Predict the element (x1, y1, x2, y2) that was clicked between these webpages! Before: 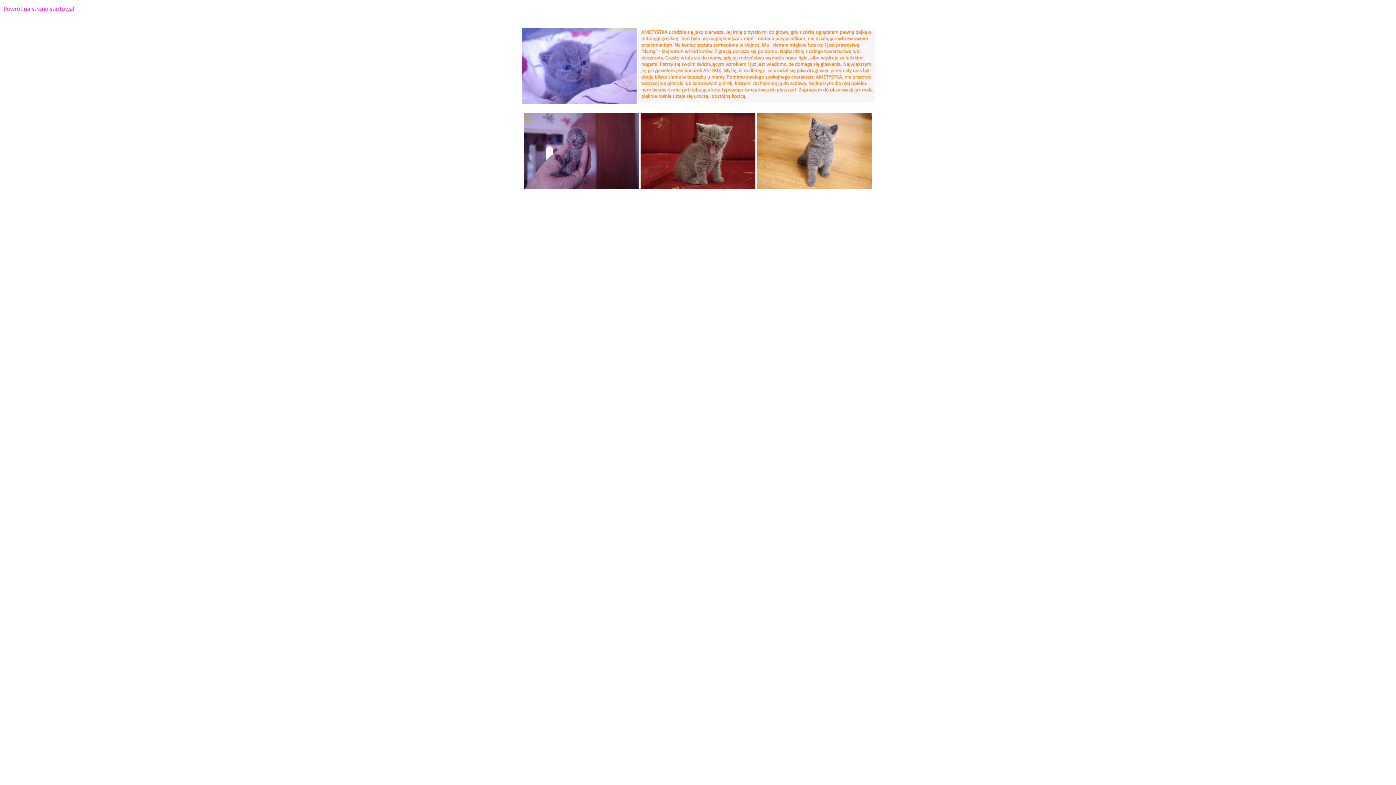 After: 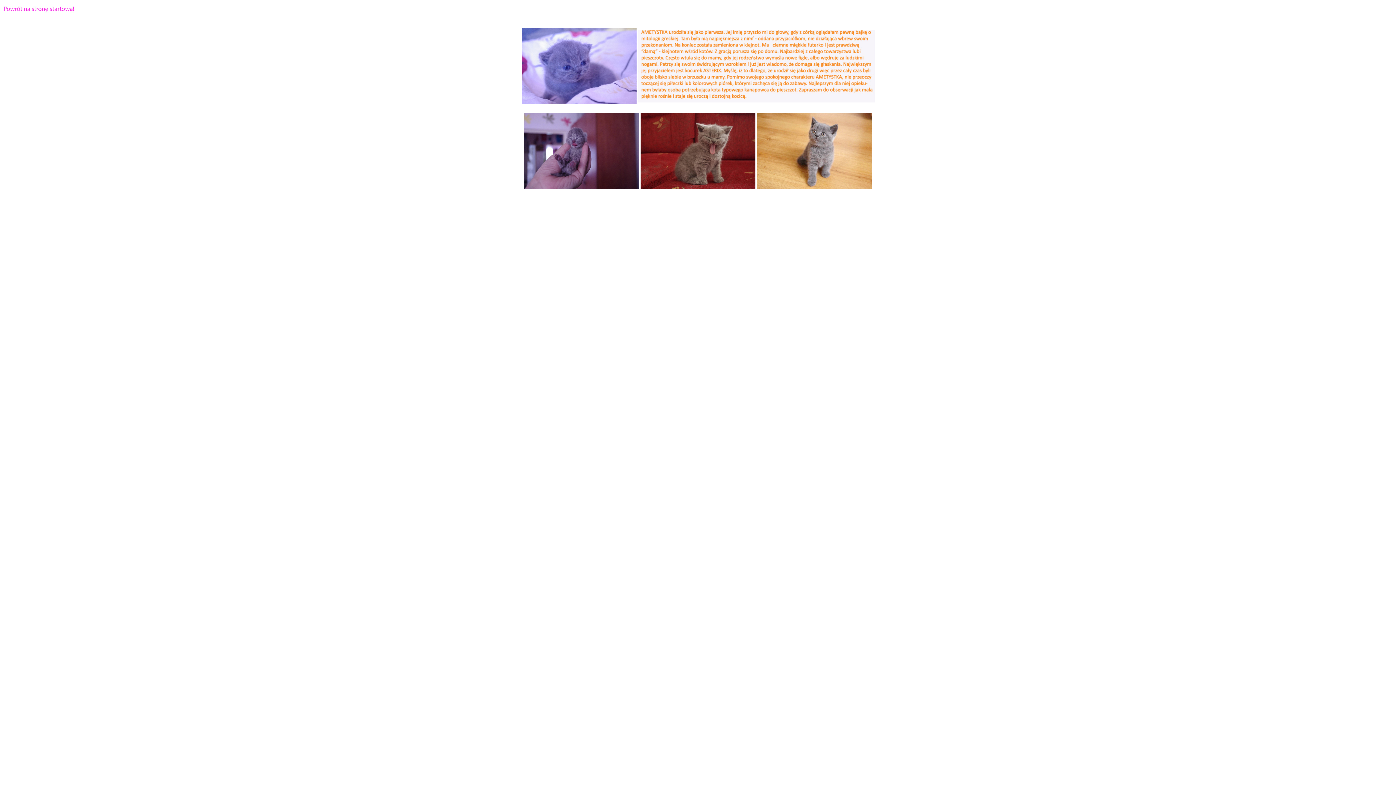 Action: bbox: (523, 184, 638, 190)